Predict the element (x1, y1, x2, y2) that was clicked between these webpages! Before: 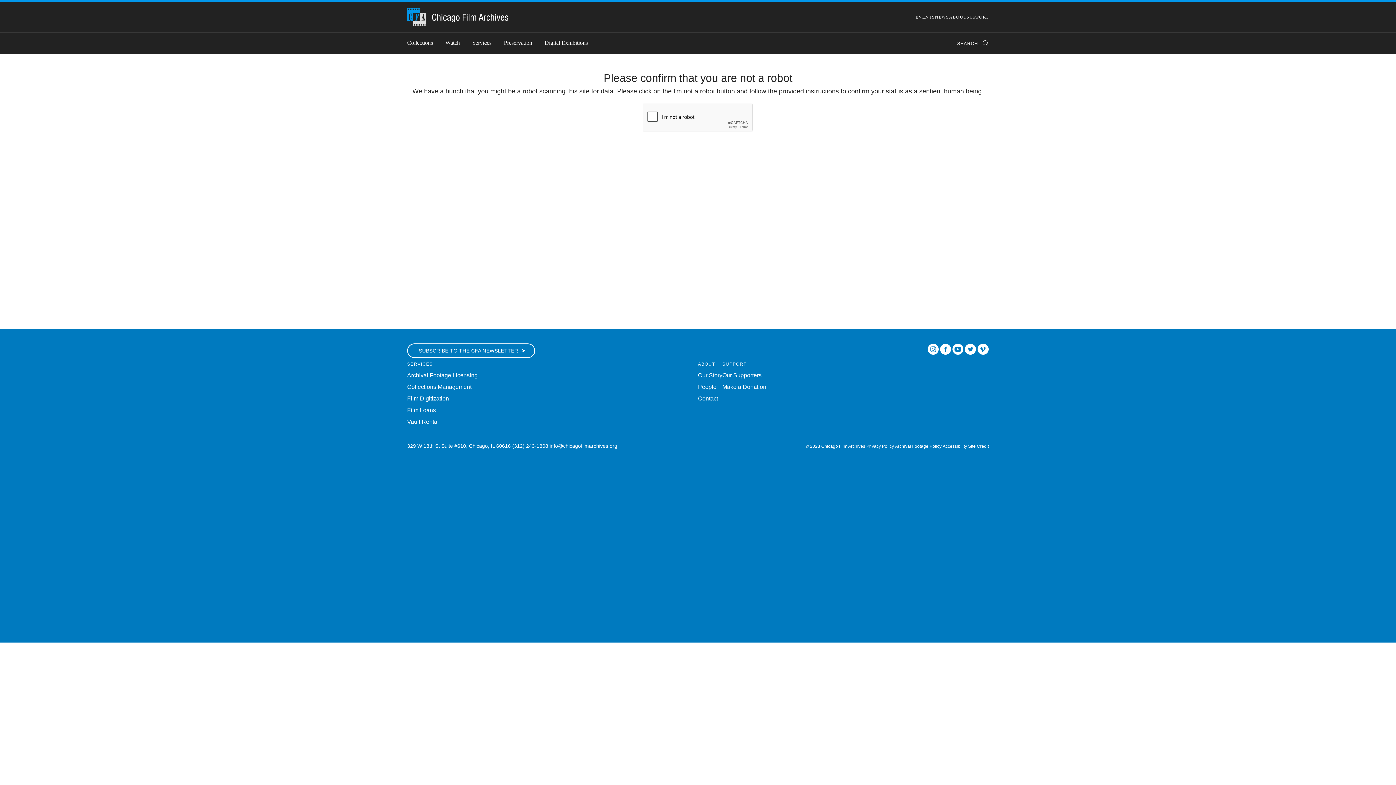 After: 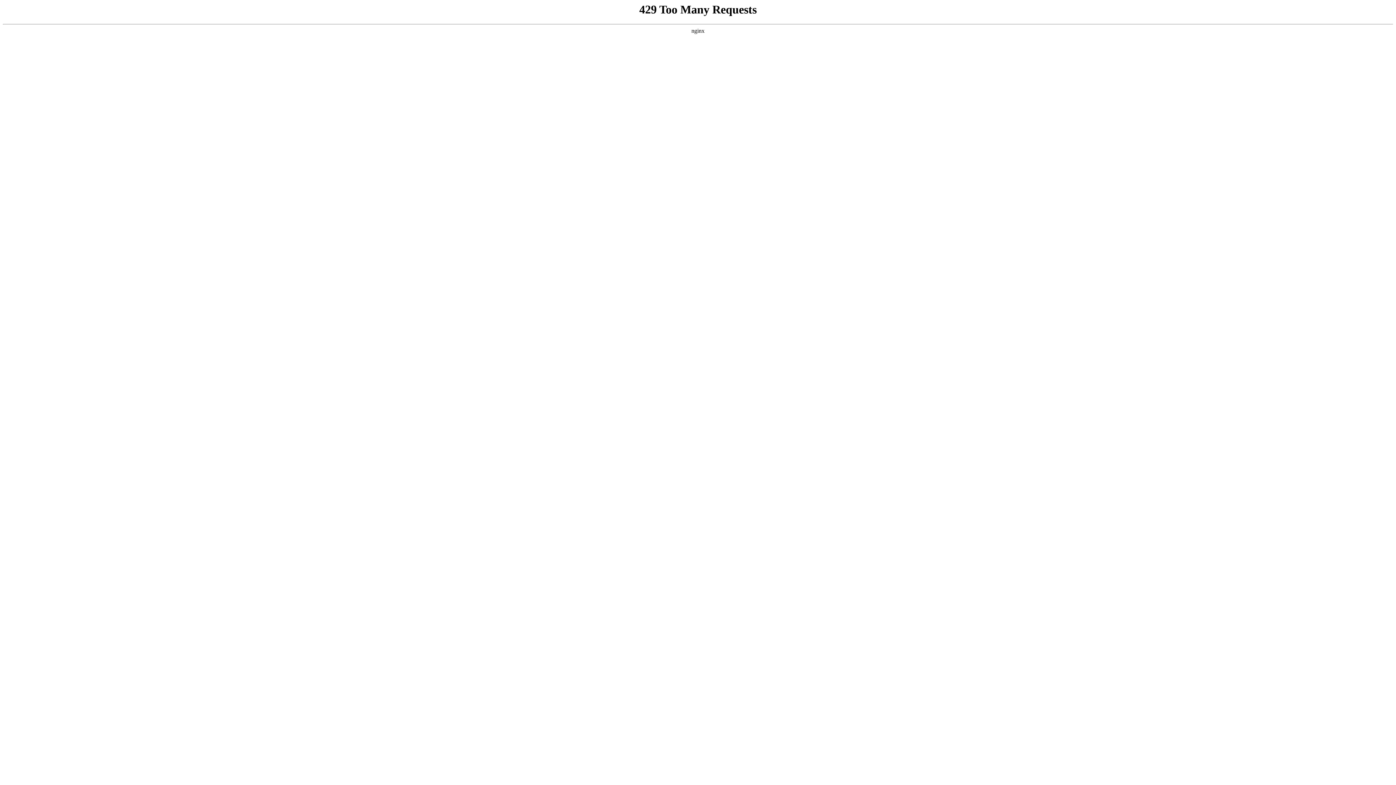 Action: bbox: (407, 395, 449, 401) label: Film Digitization